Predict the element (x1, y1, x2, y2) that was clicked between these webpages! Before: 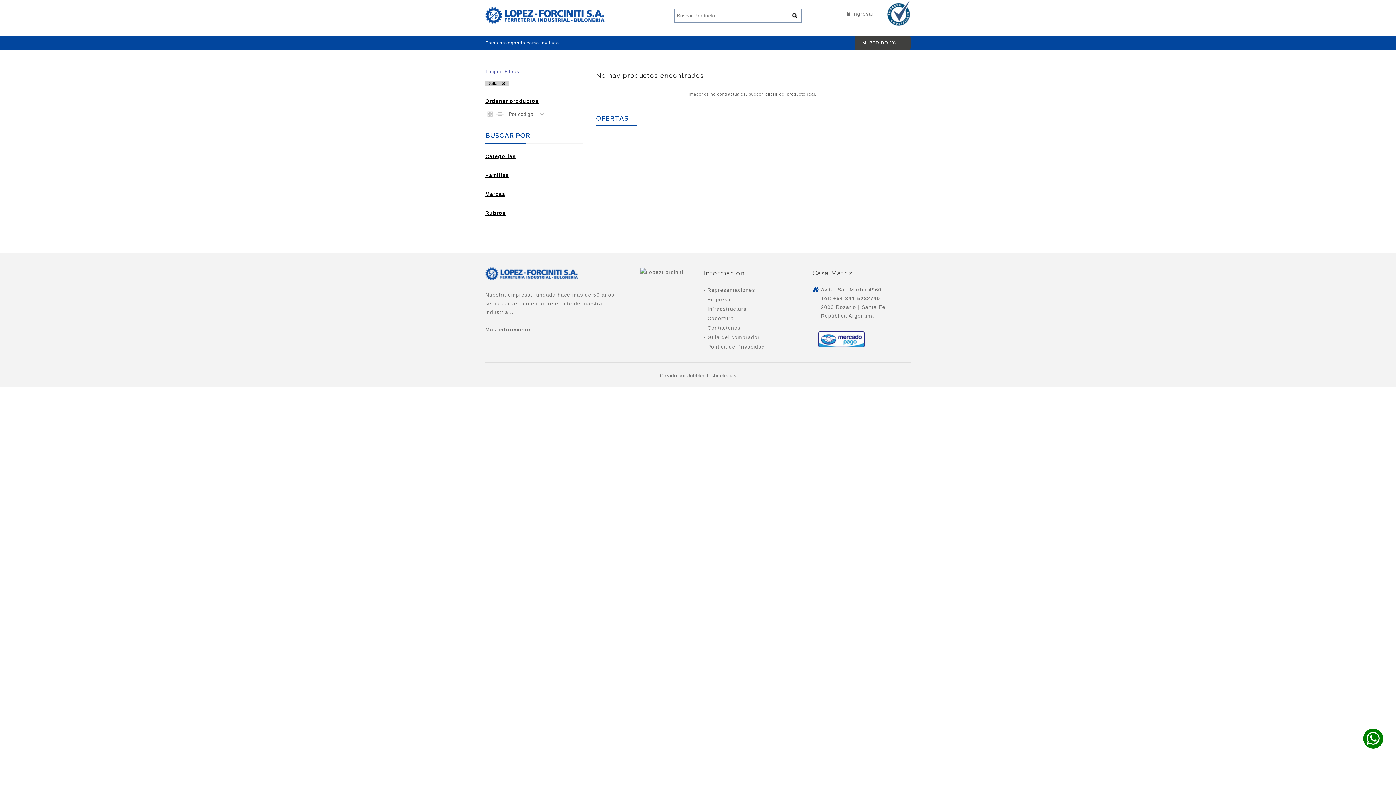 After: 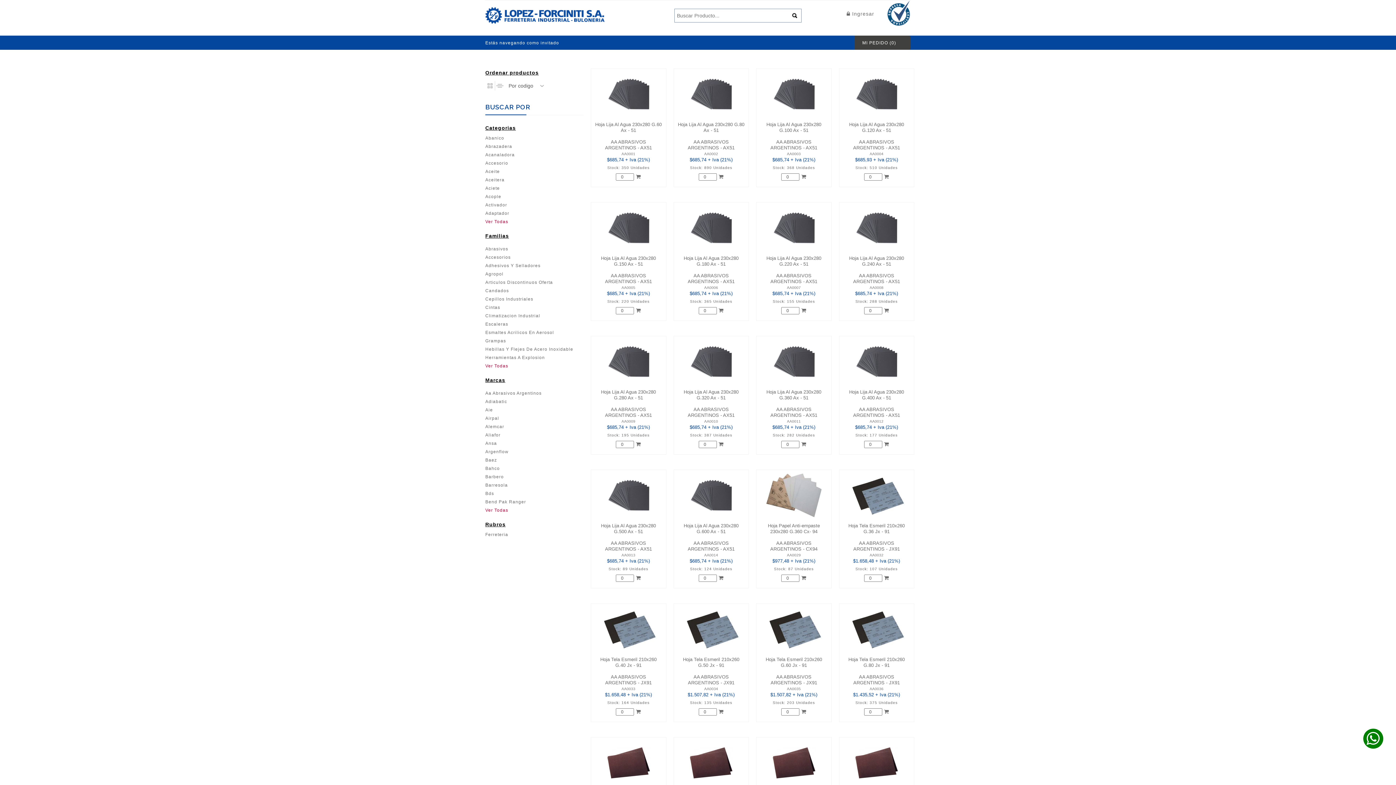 Action: bbox: (485, 68, 519, 78) label: Limpiar Filtros